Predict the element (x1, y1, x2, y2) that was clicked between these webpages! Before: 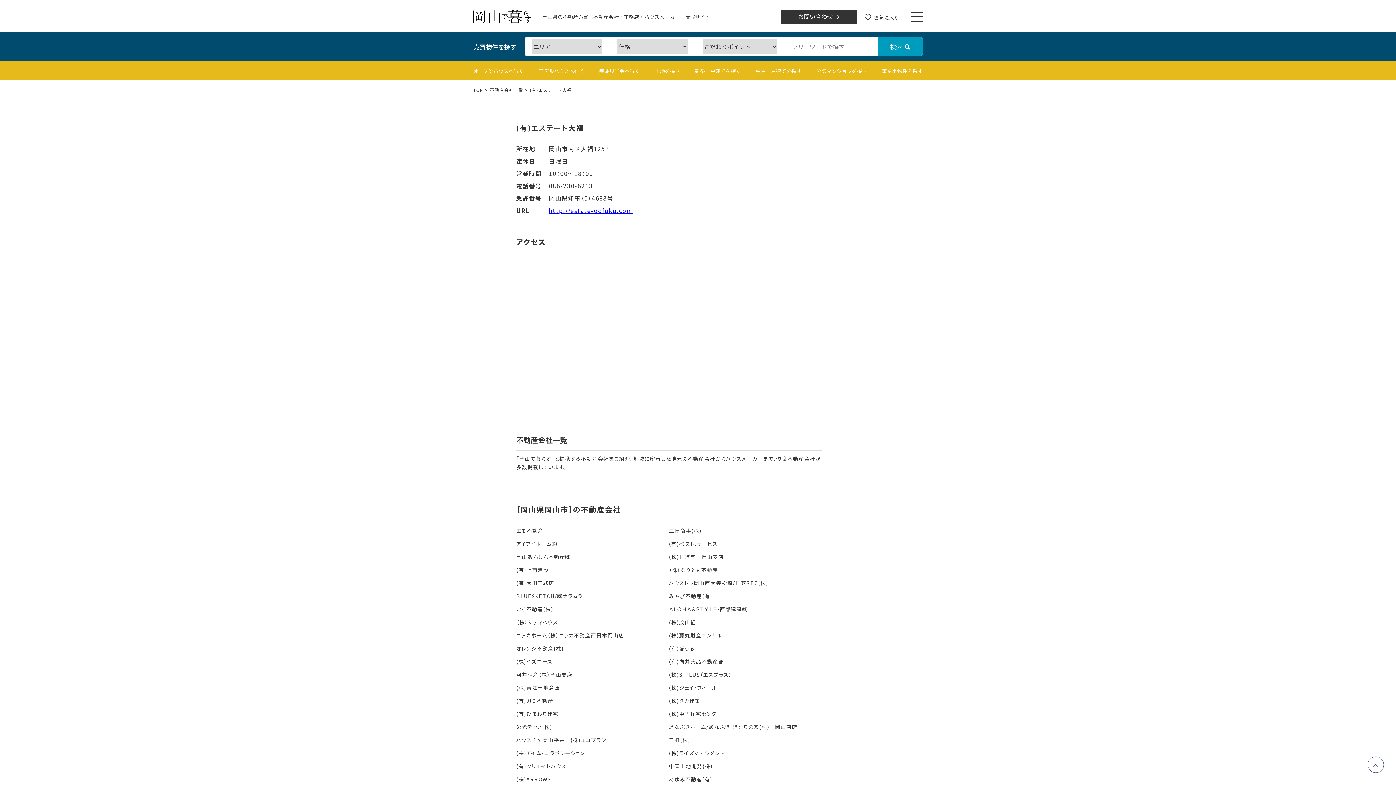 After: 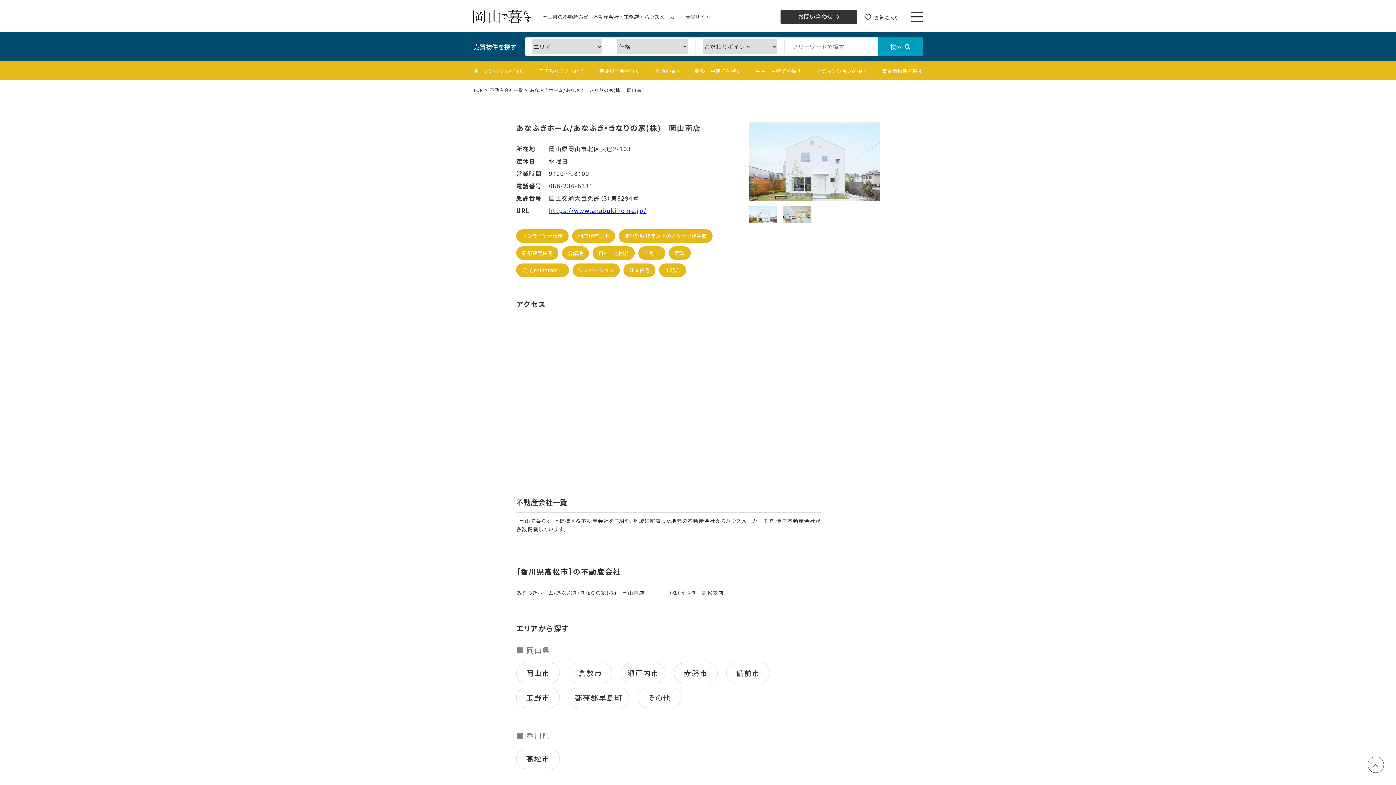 Action: bbox: (669, 723, 797, 730) label: あなぶきホーム/あなぶき・きなりの家(株)　岡山南店